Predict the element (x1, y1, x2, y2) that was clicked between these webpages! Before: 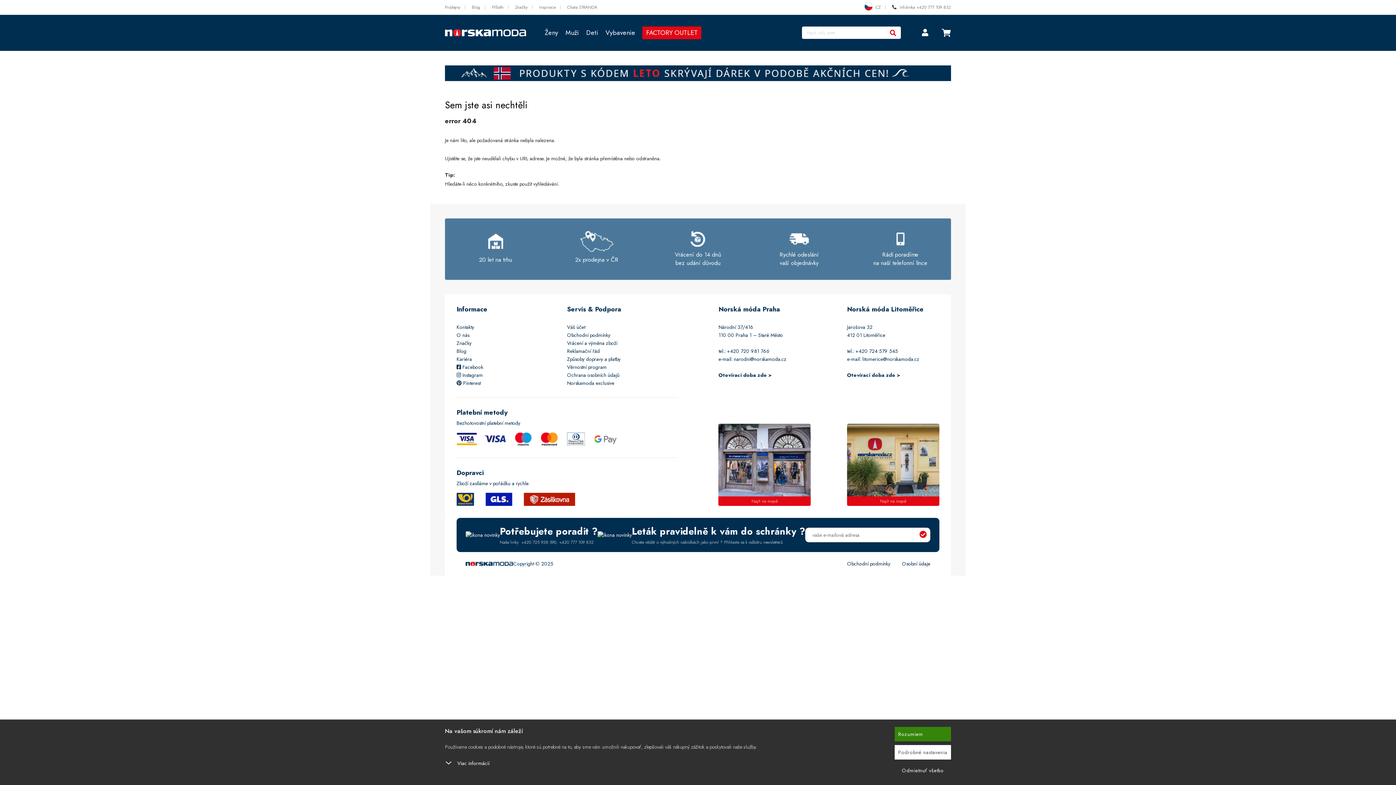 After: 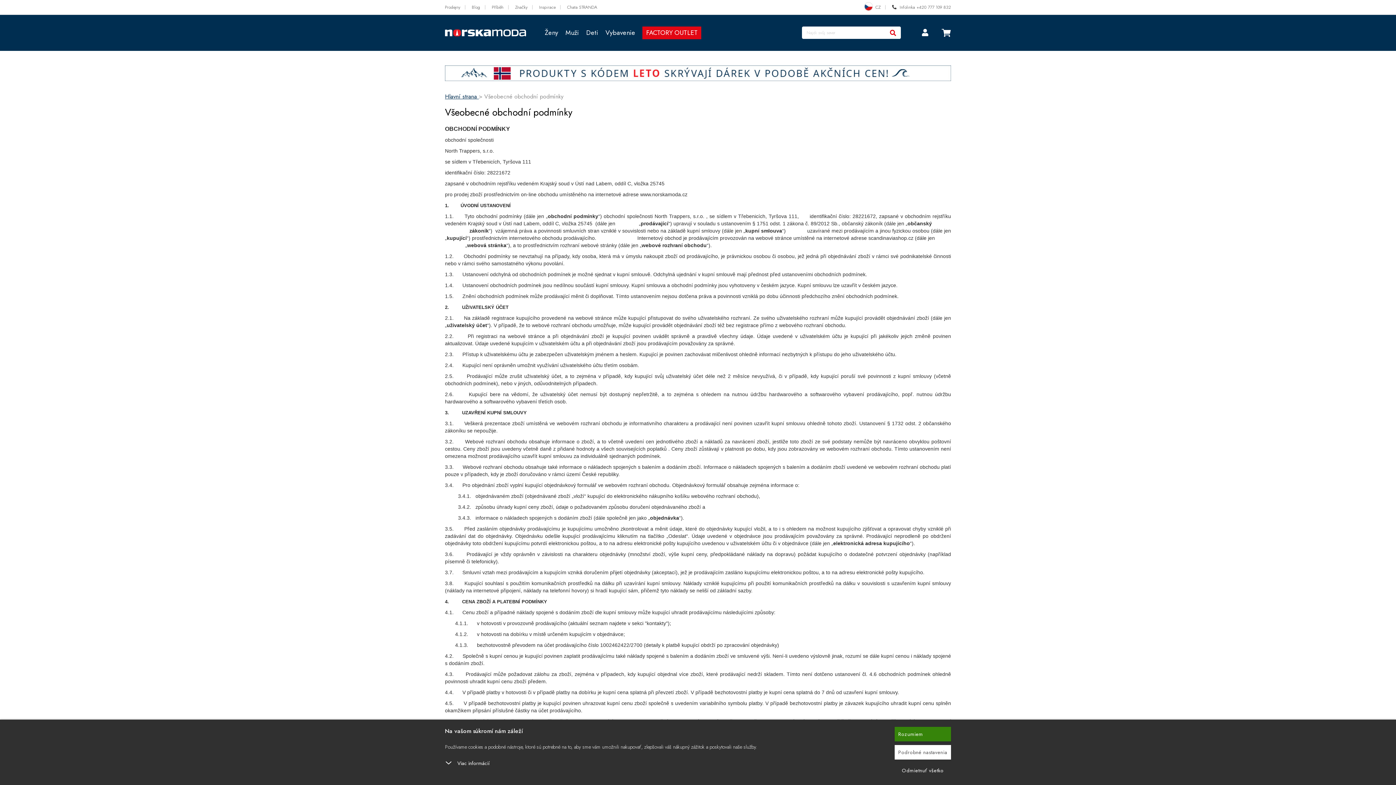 Action: bbox: (567, 331, 610, 338) label: Obchodní podmínky